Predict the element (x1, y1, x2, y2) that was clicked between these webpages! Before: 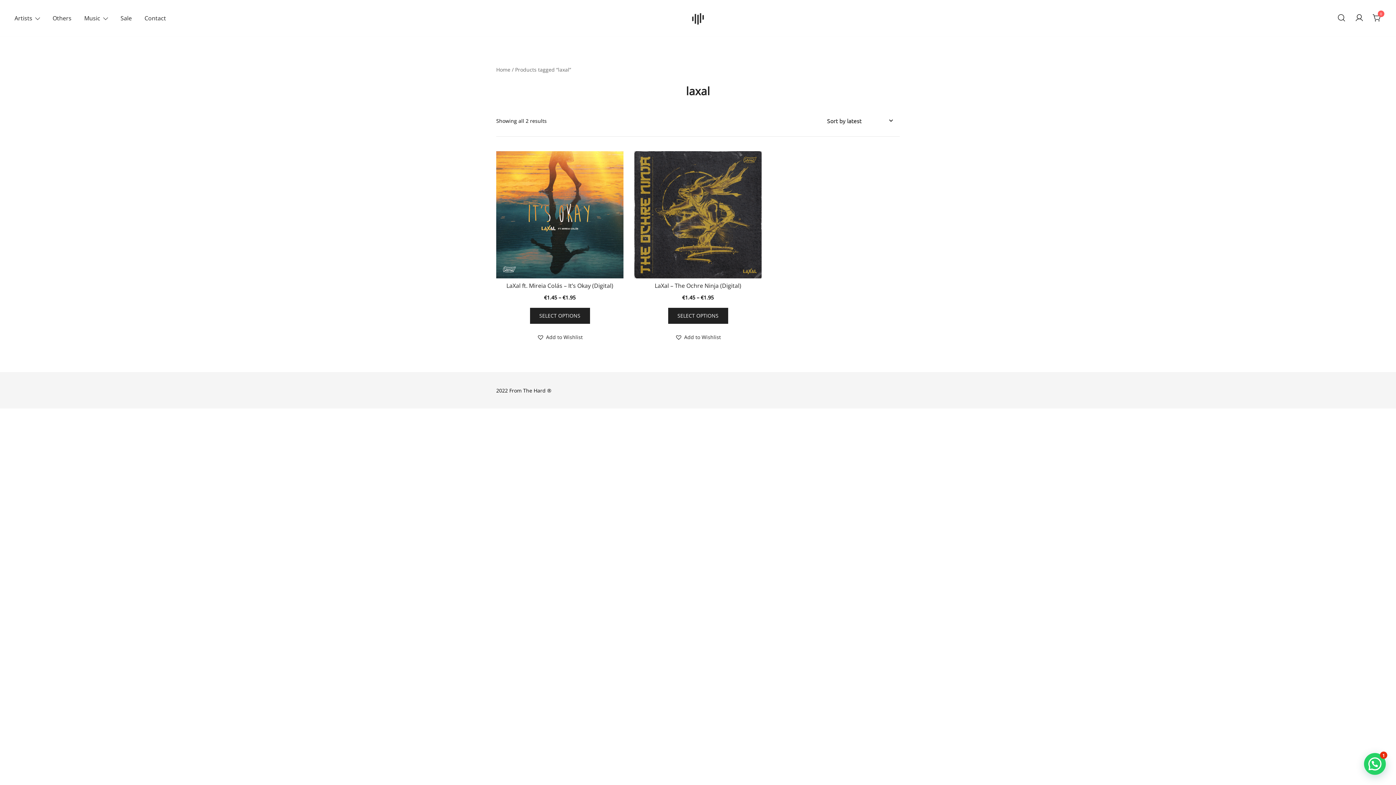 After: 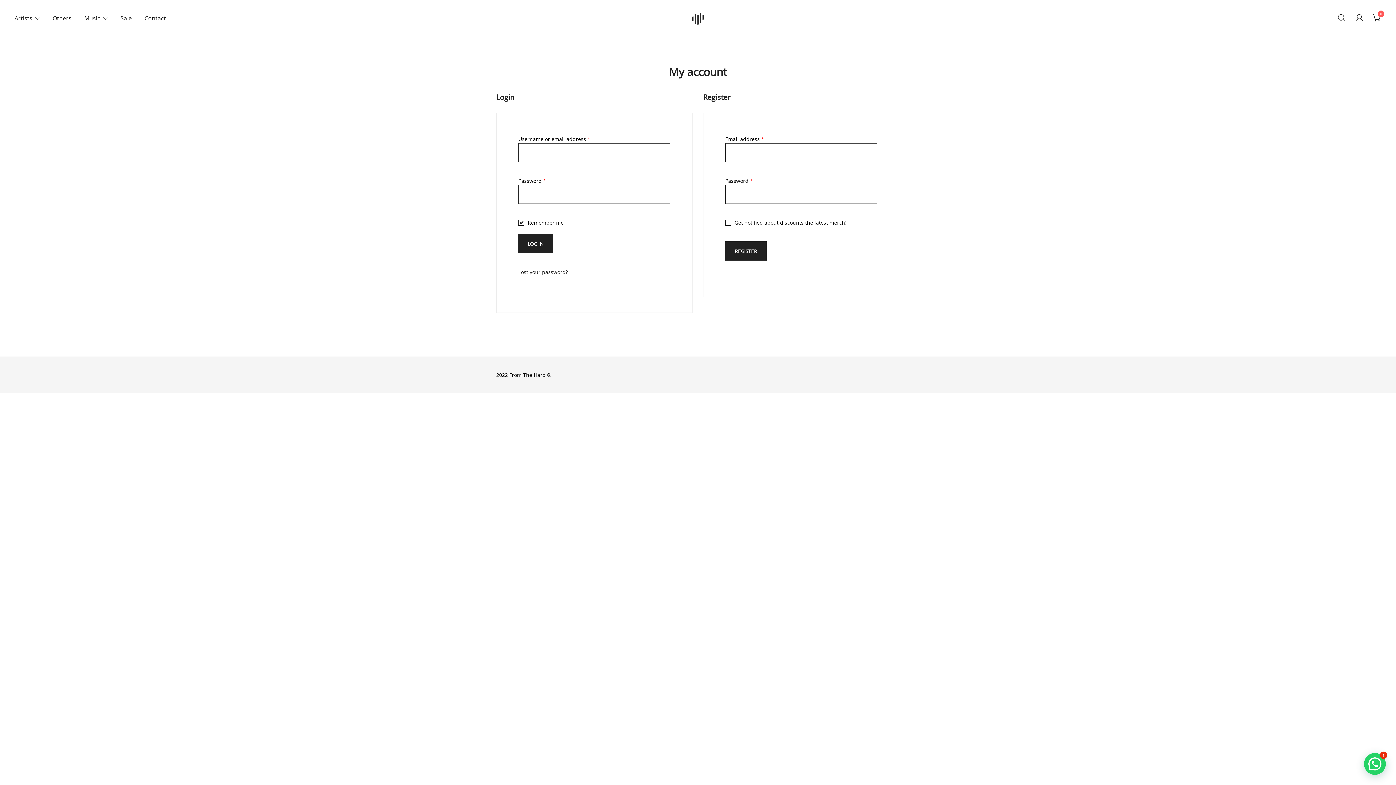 Action: bbox: (1355, 13, 1363, 22)